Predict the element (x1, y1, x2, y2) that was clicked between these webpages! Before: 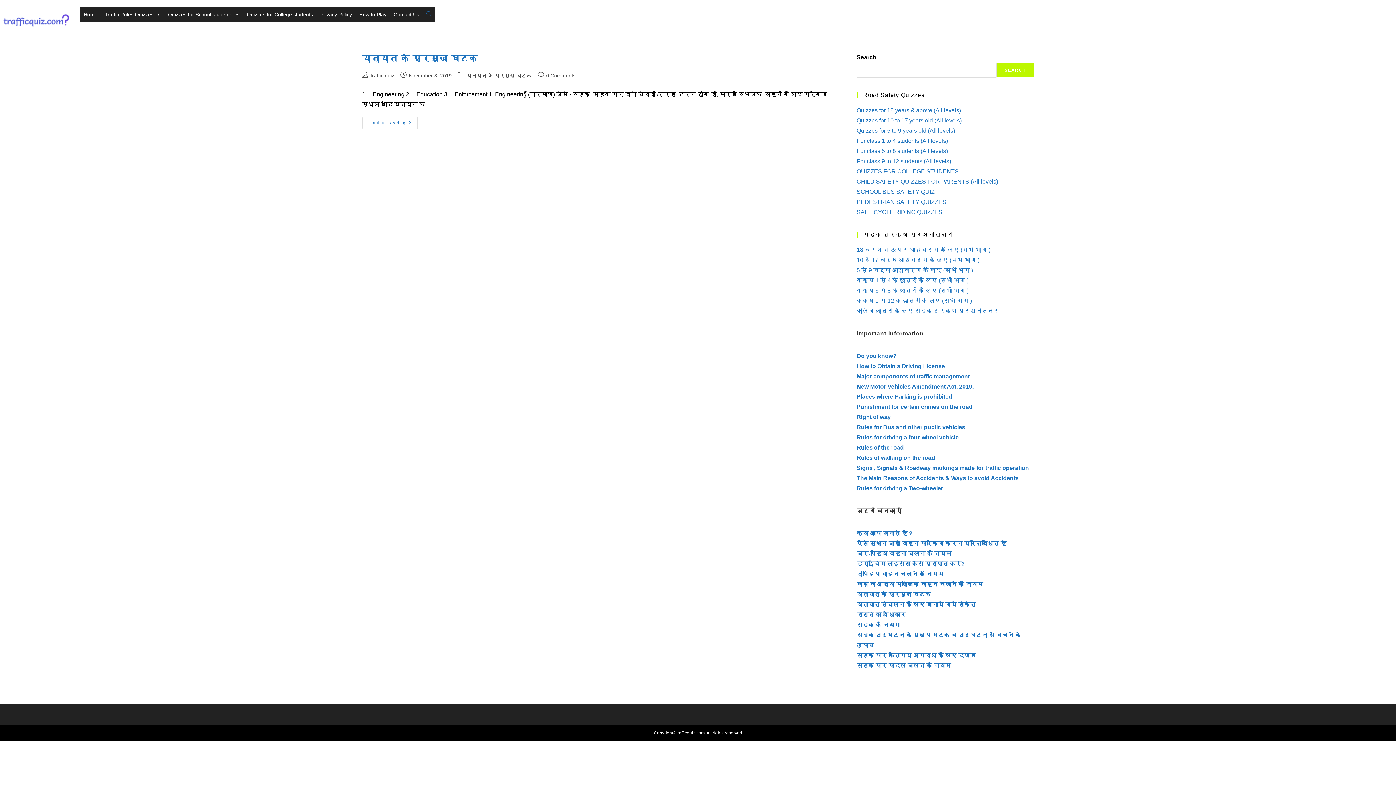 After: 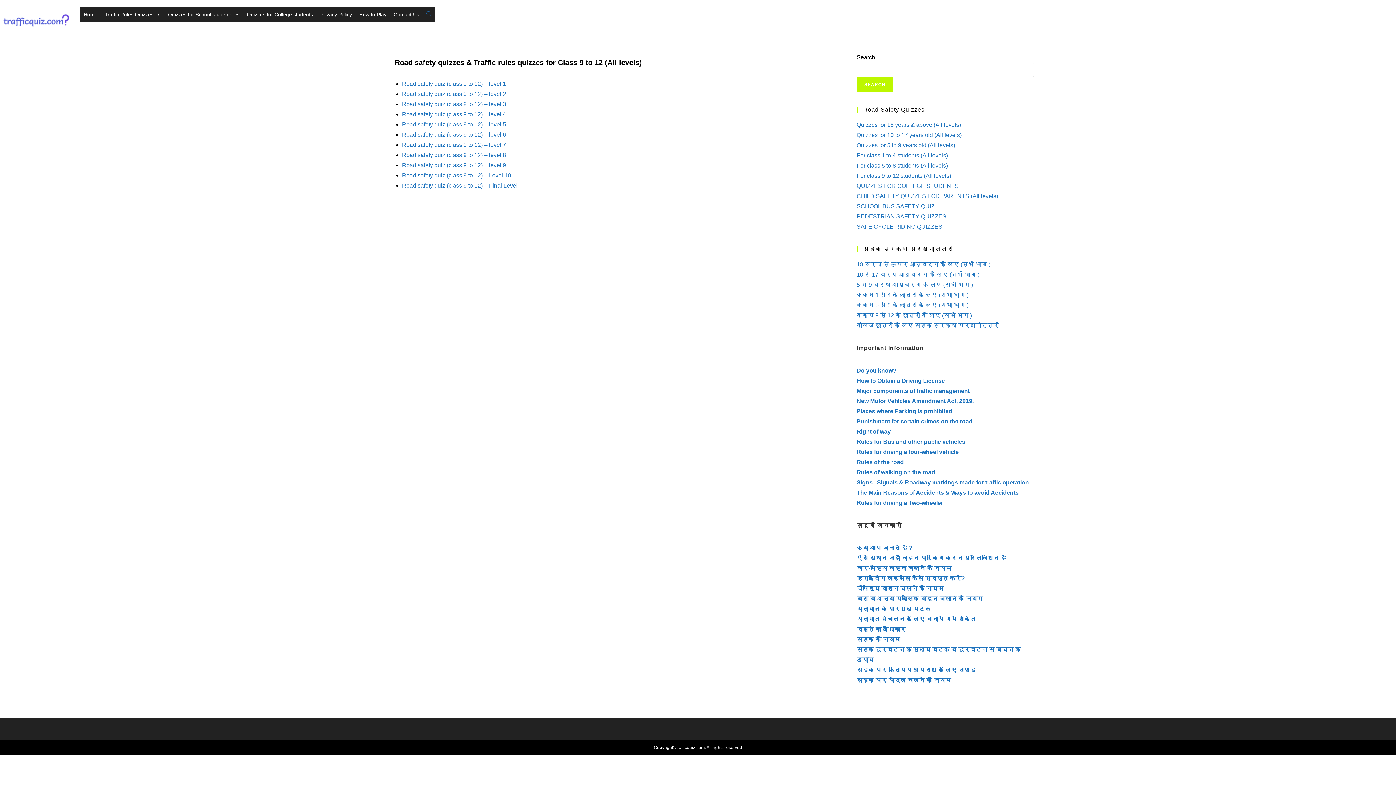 Action: bbox: (856, 158, 951, 164) label: For class 9 to 12 students (All levels)